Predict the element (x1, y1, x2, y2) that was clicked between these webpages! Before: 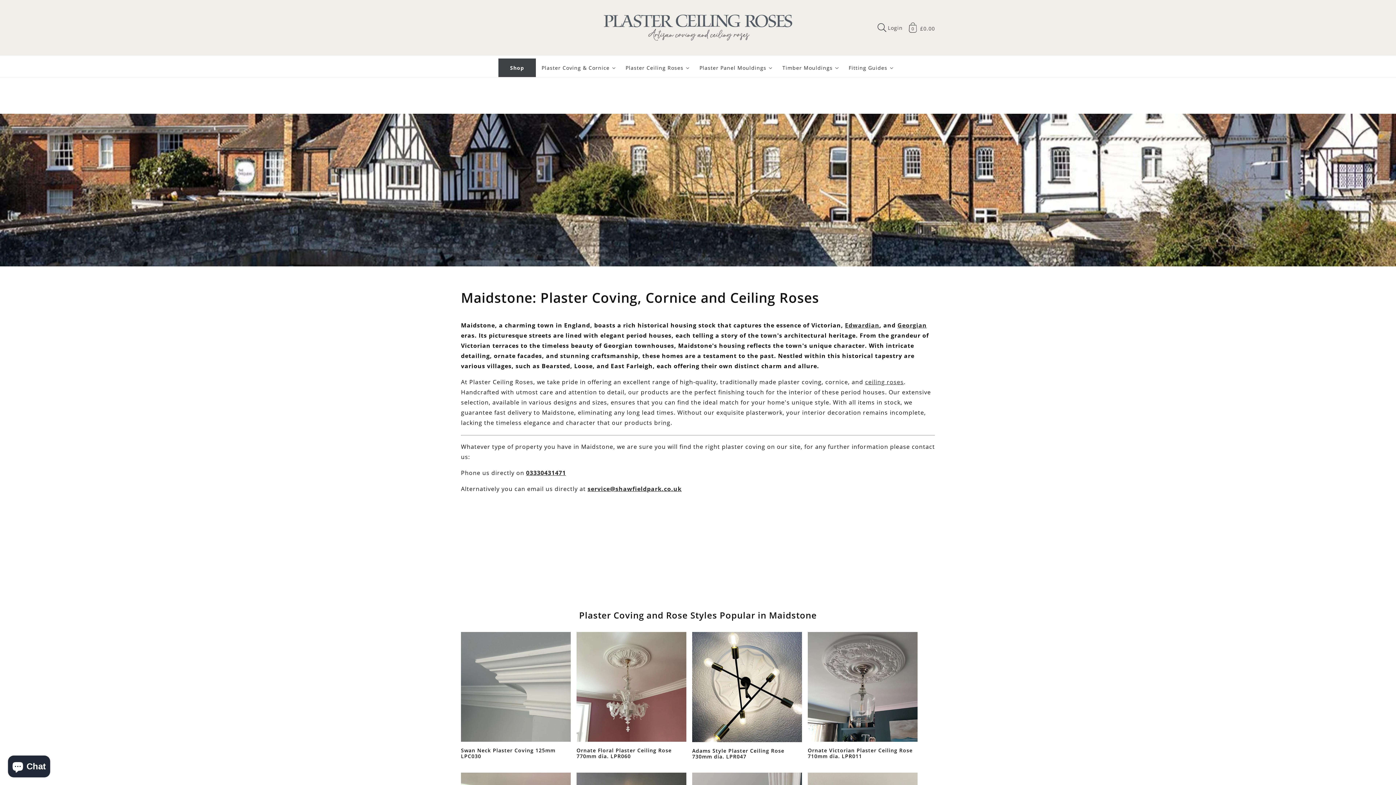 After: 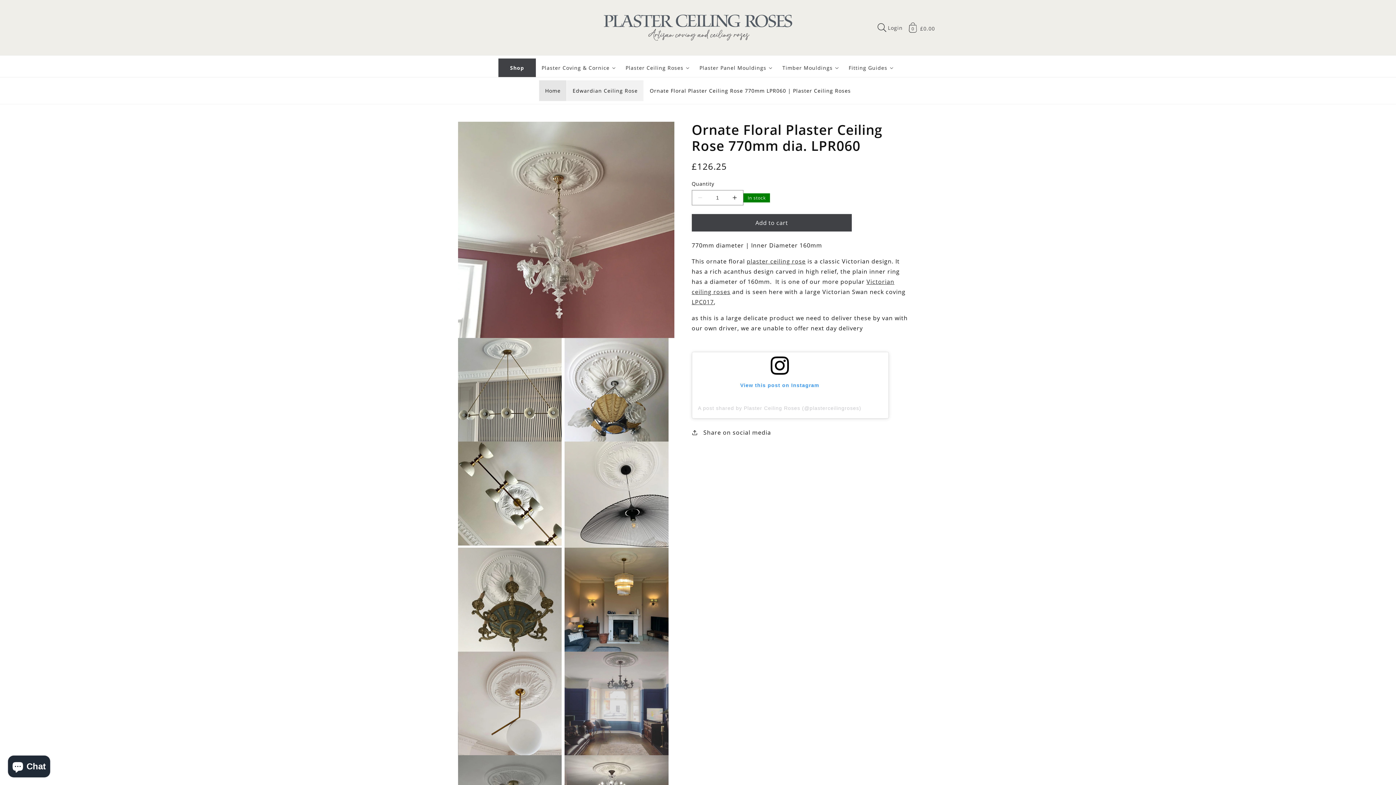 Action: bbox: (576, 748, 686, 759) label: Ornate Floral Plaster Ceiling Rose 770mm dia. LPR060